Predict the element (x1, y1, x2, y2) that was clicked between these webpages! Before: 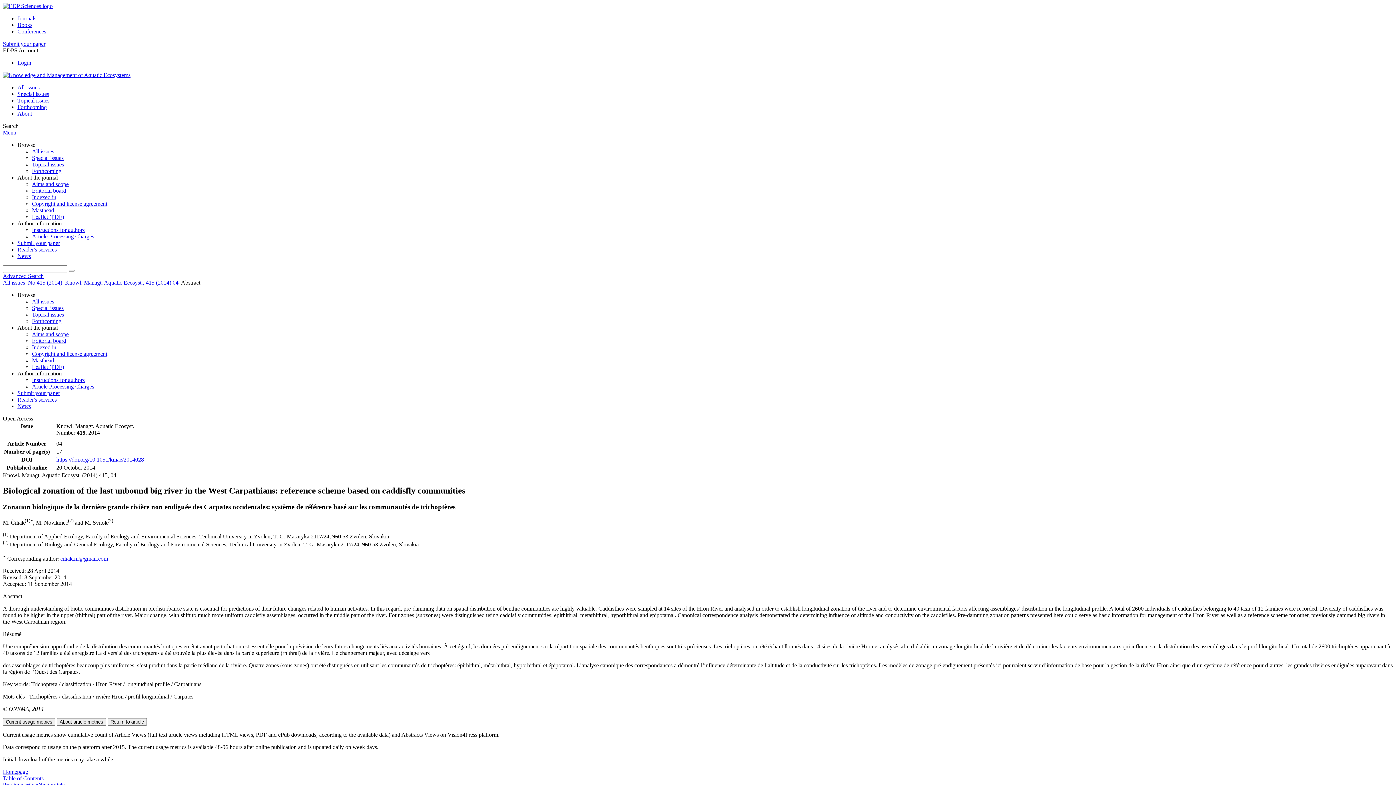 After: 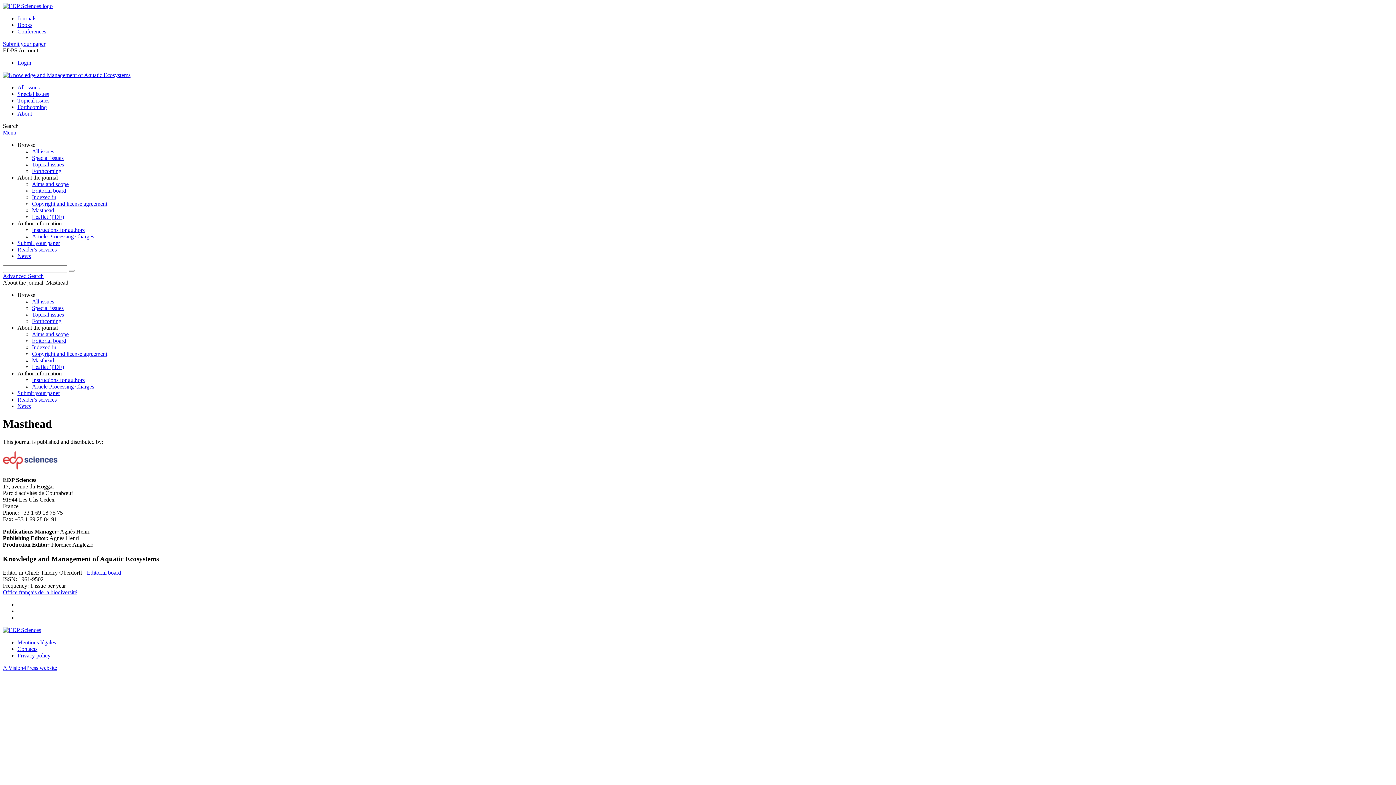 Action: bbox: (32, 357, 54, 363) label: Masthead